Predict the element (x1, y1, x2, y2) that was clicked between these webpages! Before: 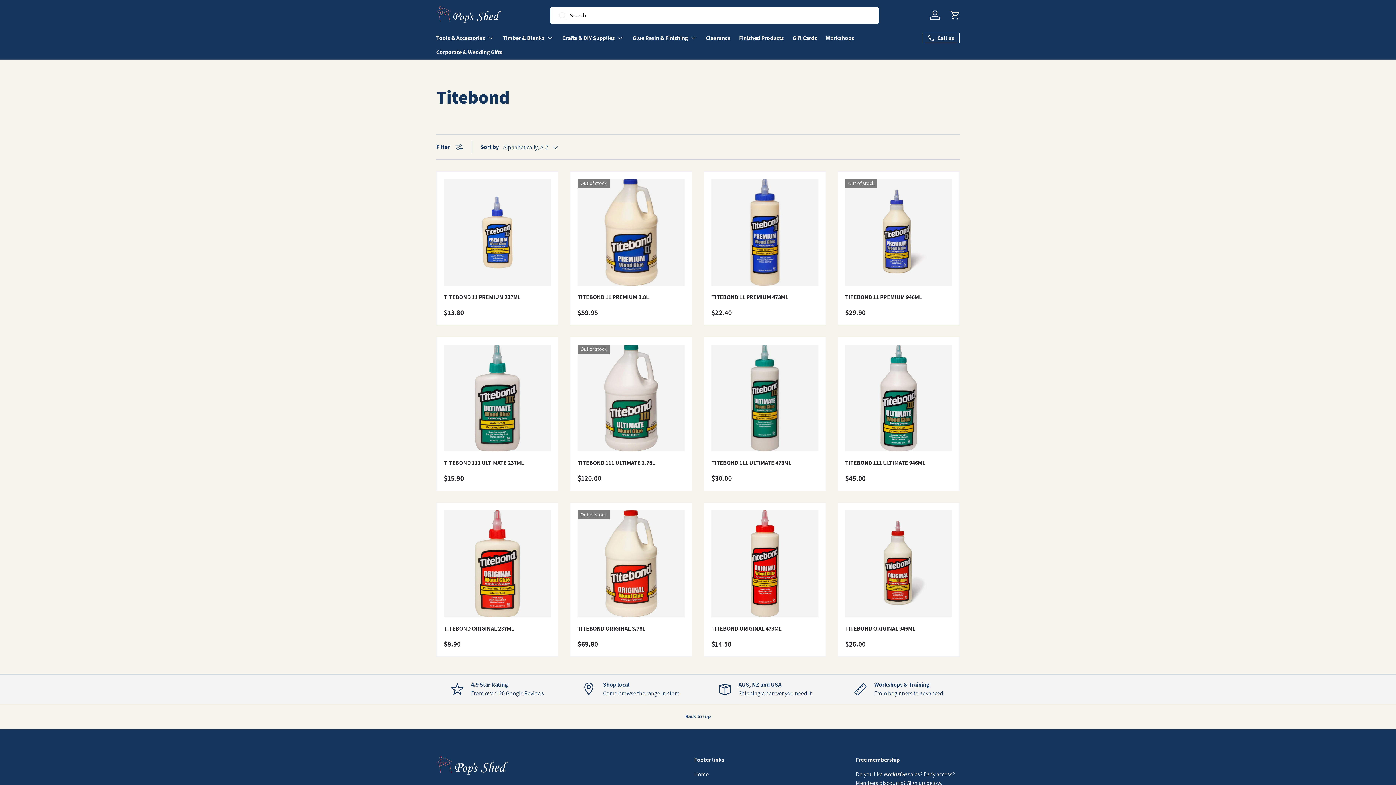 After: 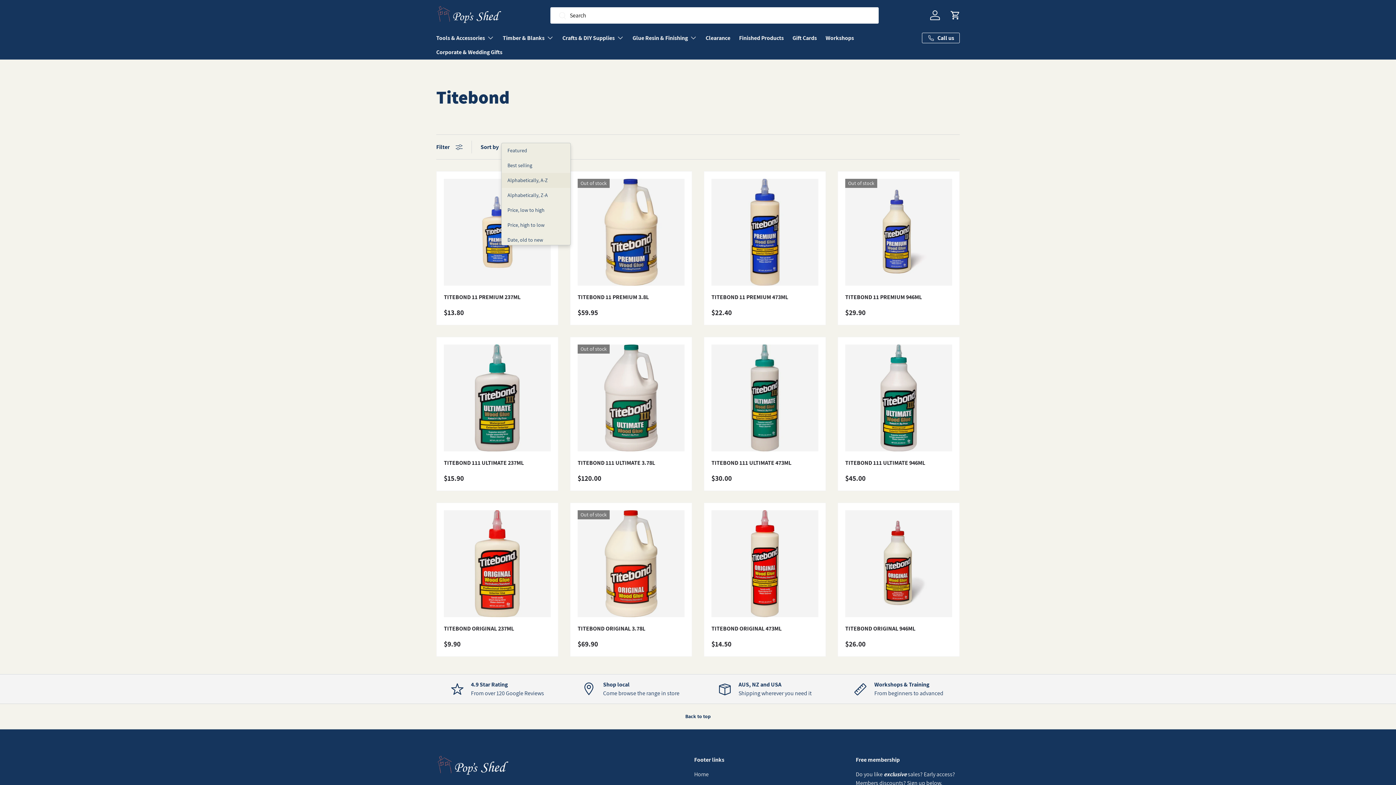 Action: bbox: (503, 141, 572, 153) label: Alphabetically, A-Z